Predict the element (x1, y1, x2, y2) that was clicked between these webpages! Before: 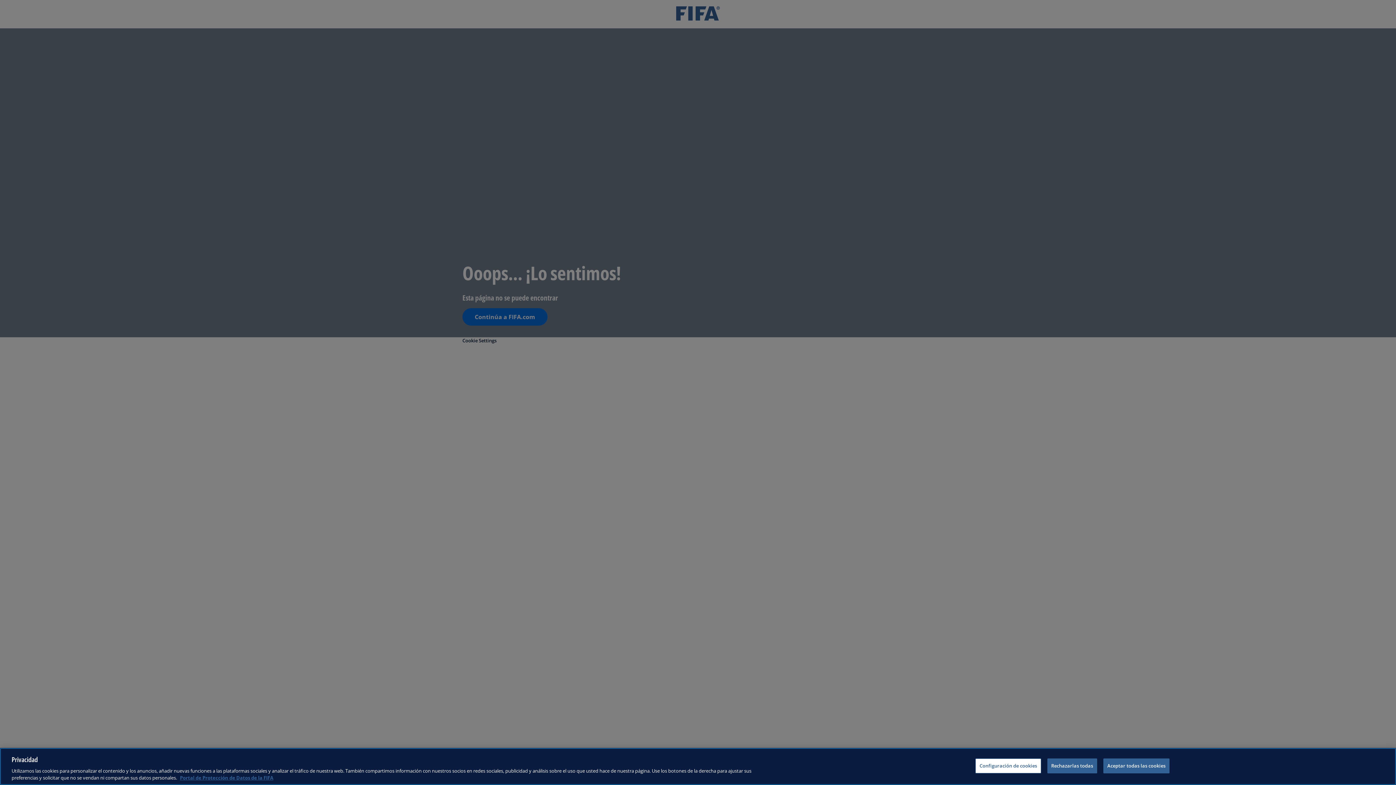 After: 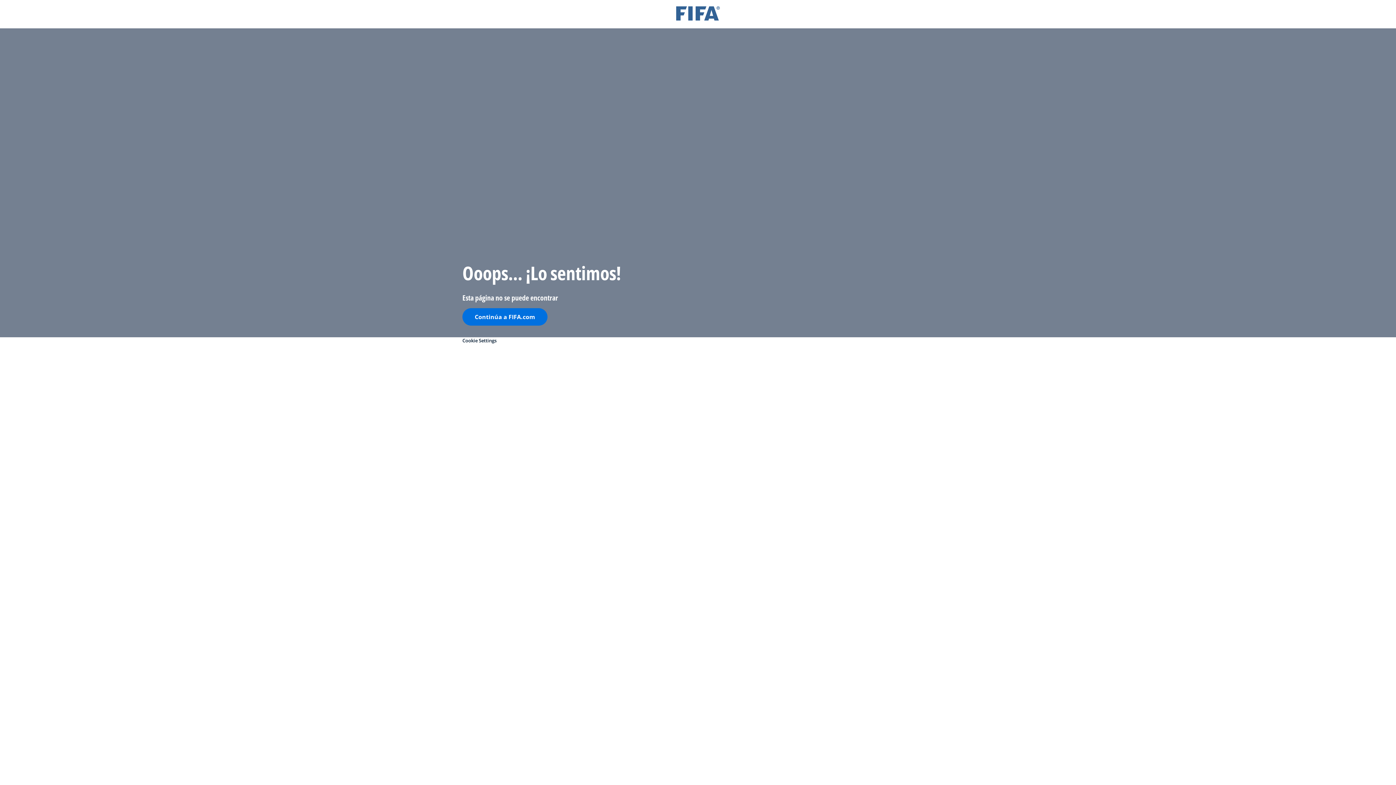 Action: label: Rechazarlas todas bbox: (1047, 758, 1097, 773)